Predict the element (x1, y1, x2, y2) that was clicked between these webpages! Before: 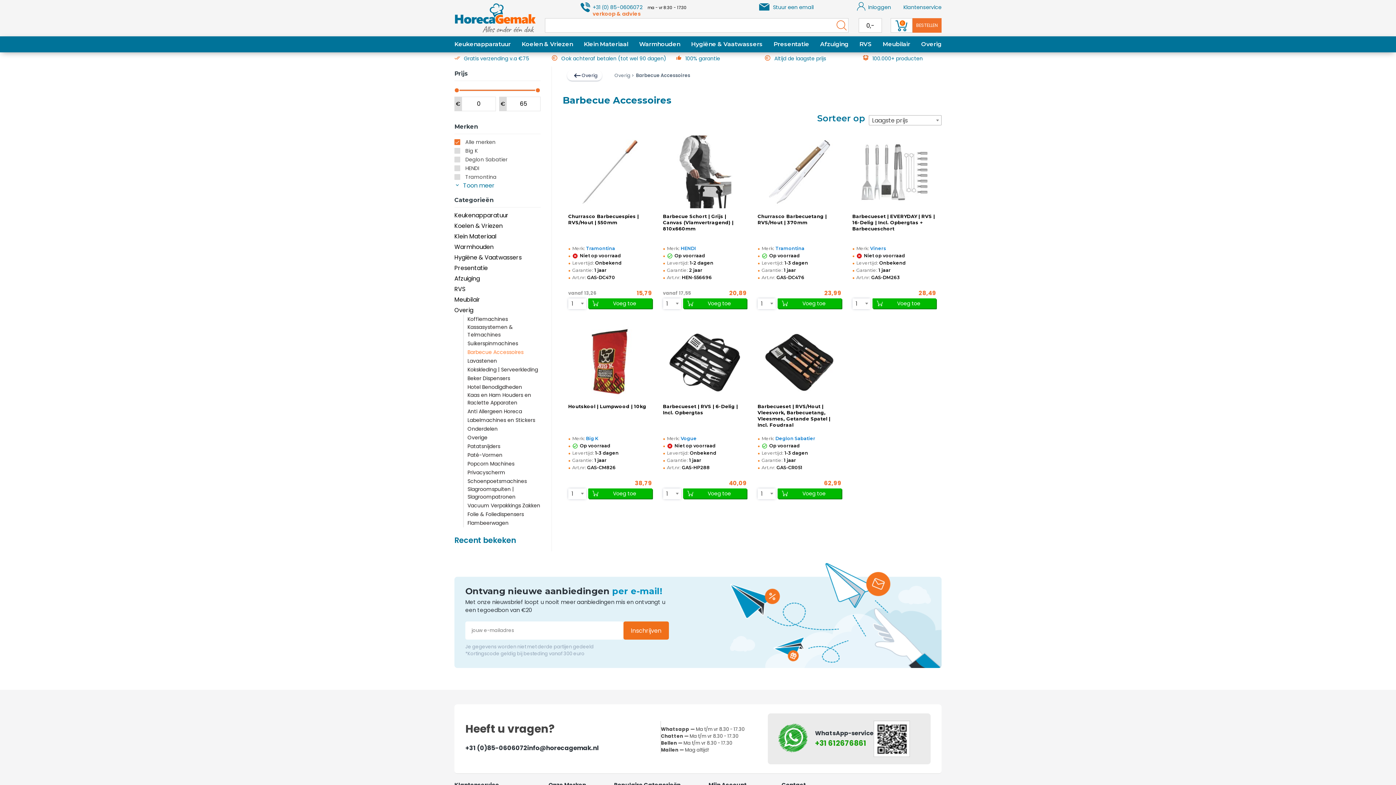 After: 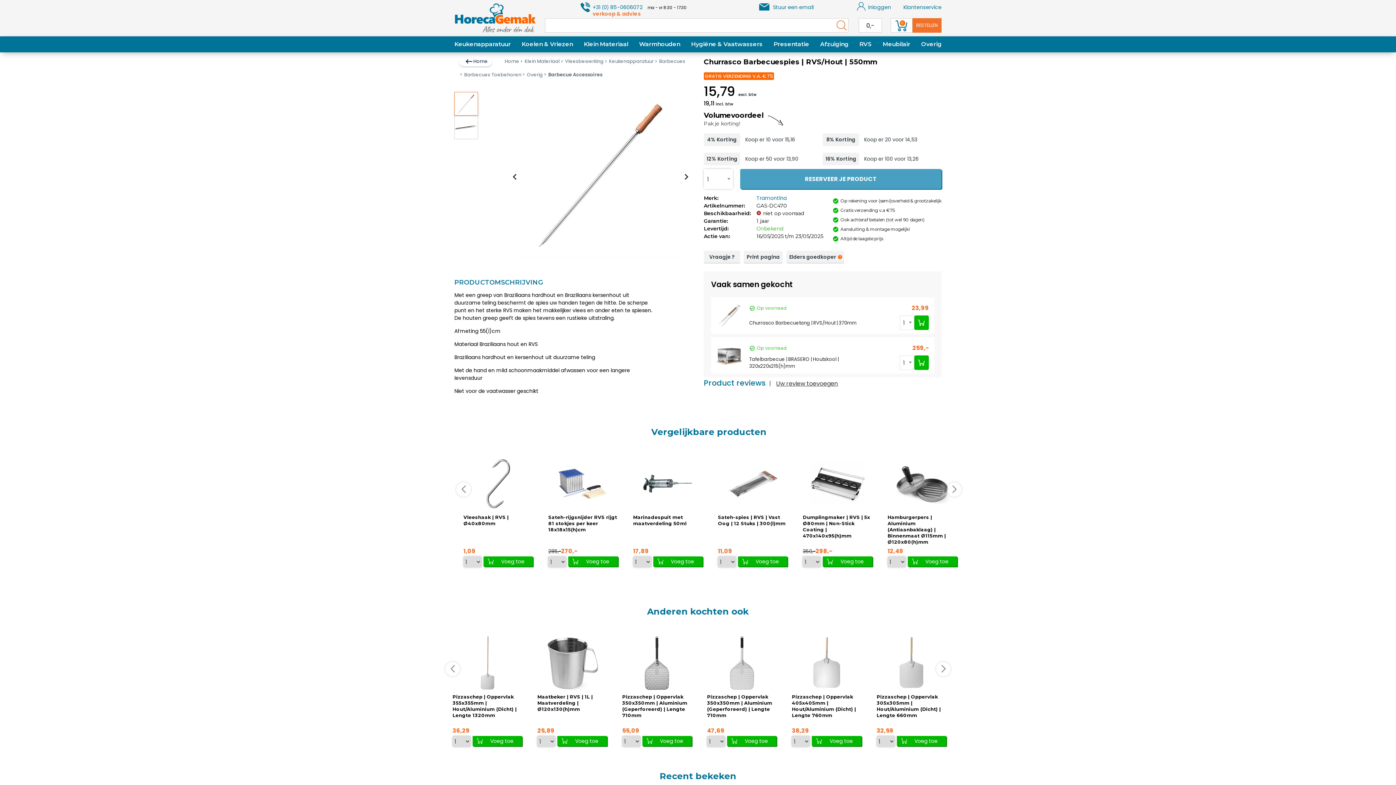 Action: bbox: (568, 213, 652, 244) label: Churrasco Barbecuespies | RVS/Hout | 550mm